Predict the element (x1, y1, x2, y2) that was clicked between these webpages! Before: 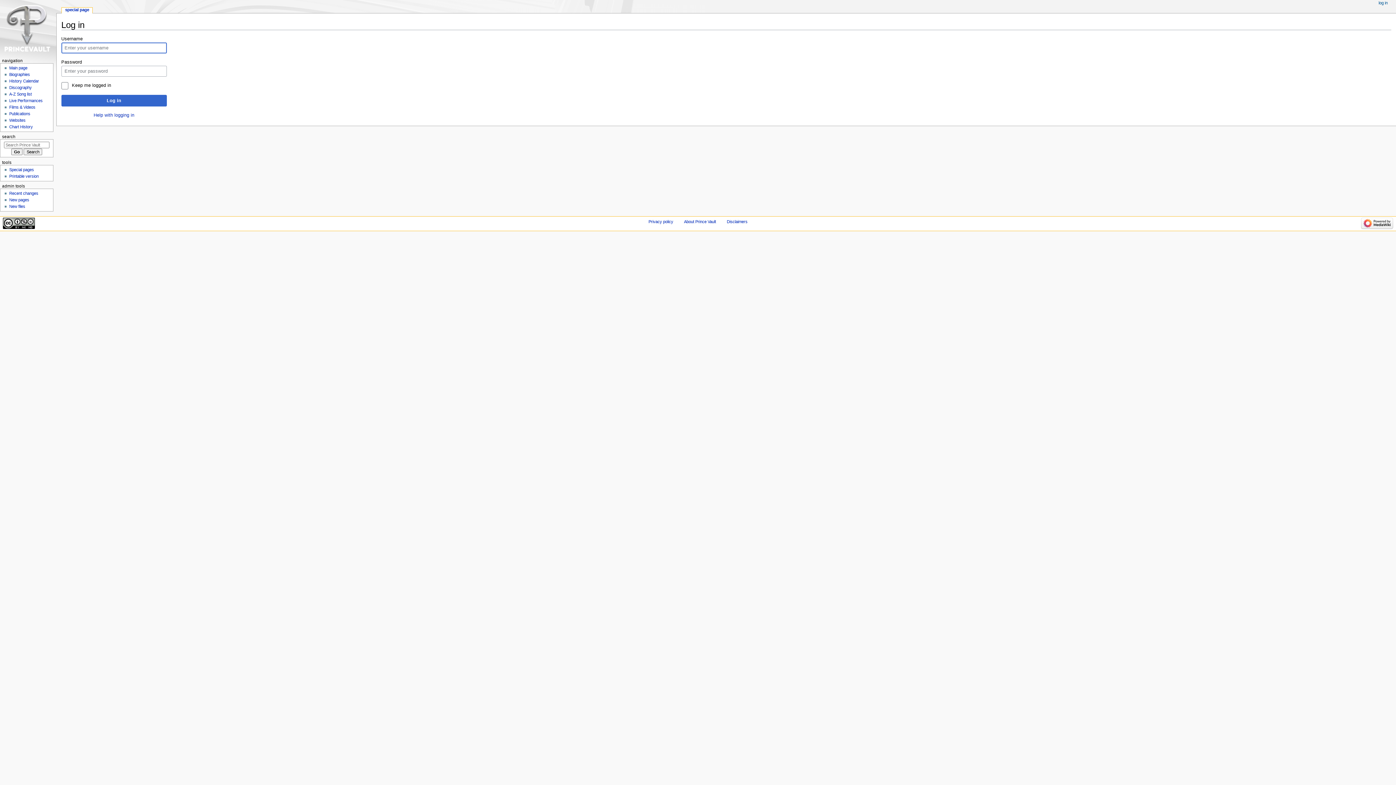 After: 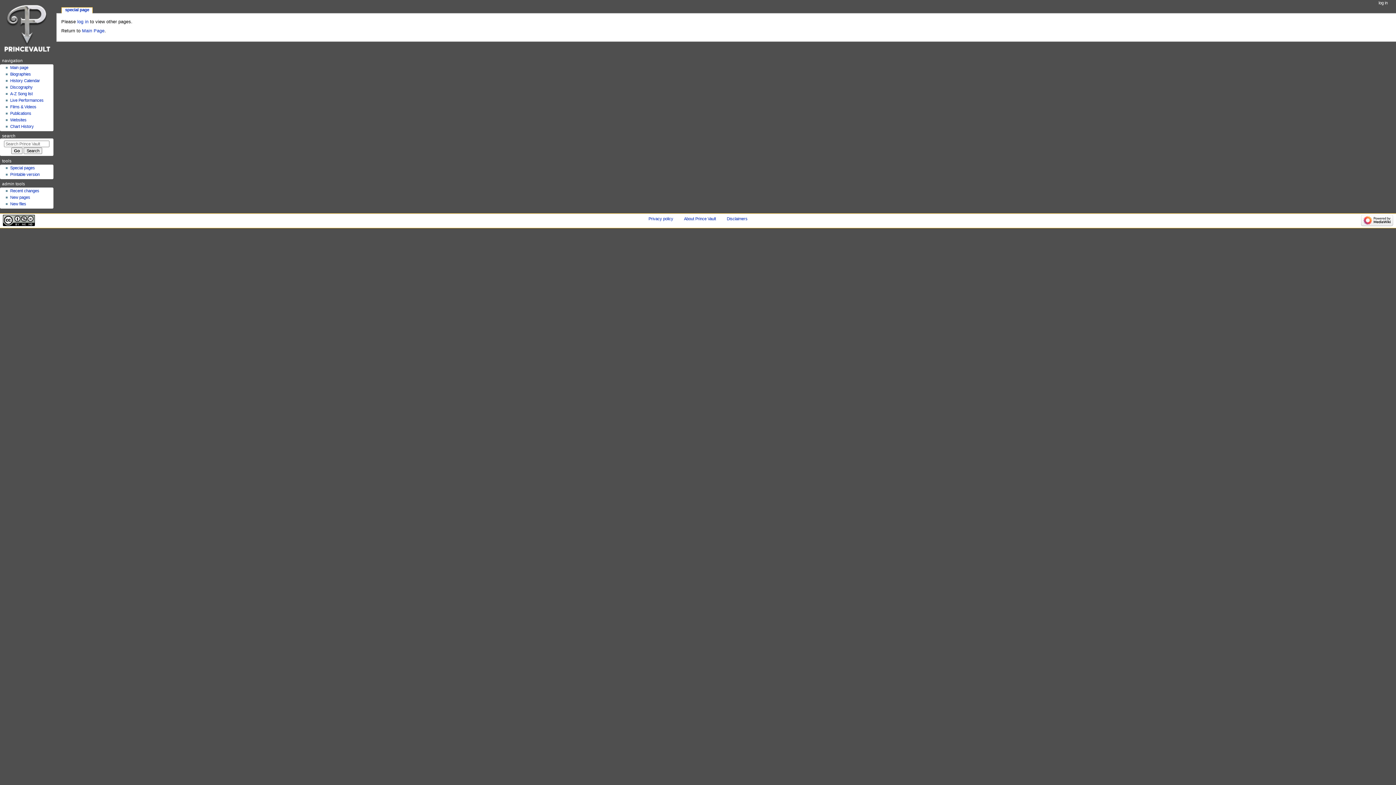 Action: label: New pages bbox: (9, 197, 29, 202)